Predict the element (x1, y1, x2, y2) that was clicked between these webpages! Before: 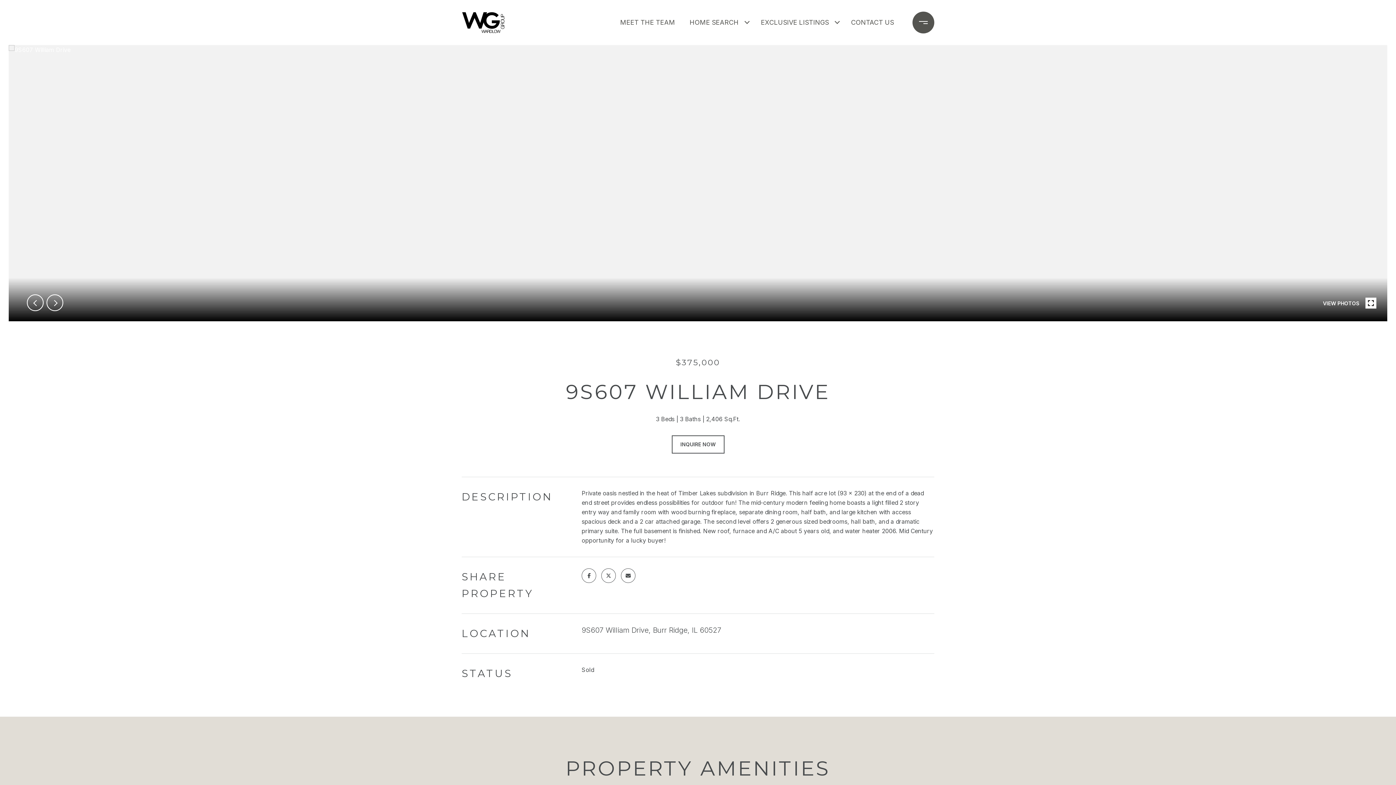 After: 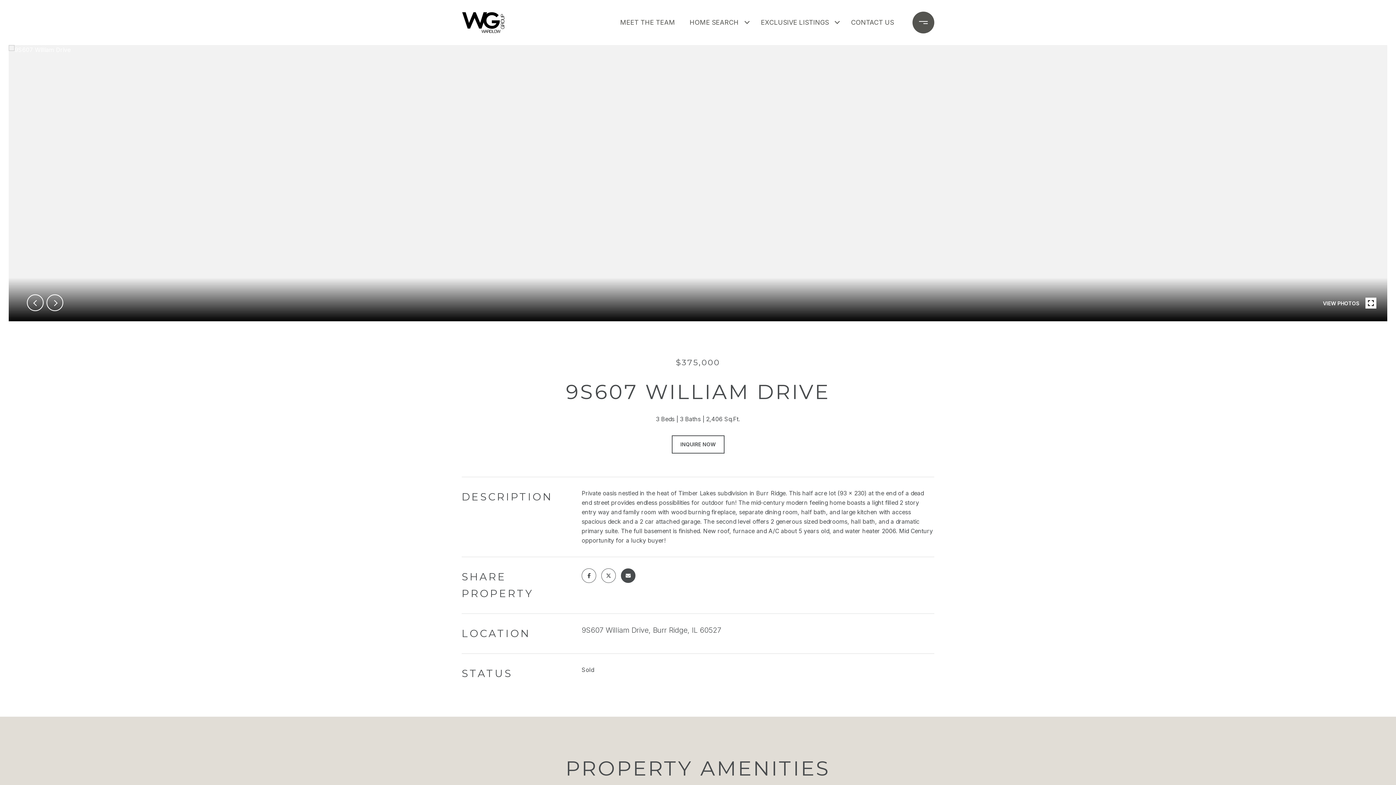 Action: bbox: (621, 568, 635, 583)